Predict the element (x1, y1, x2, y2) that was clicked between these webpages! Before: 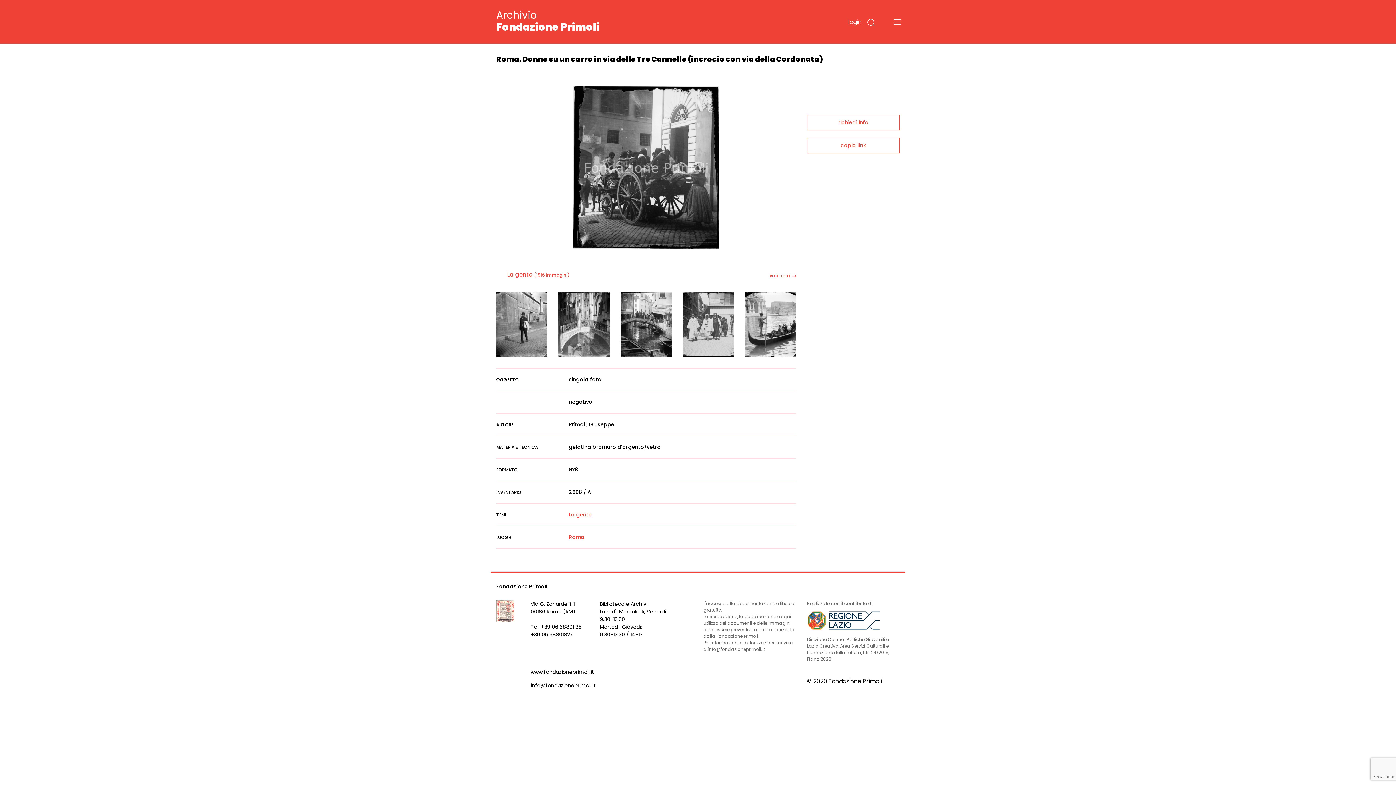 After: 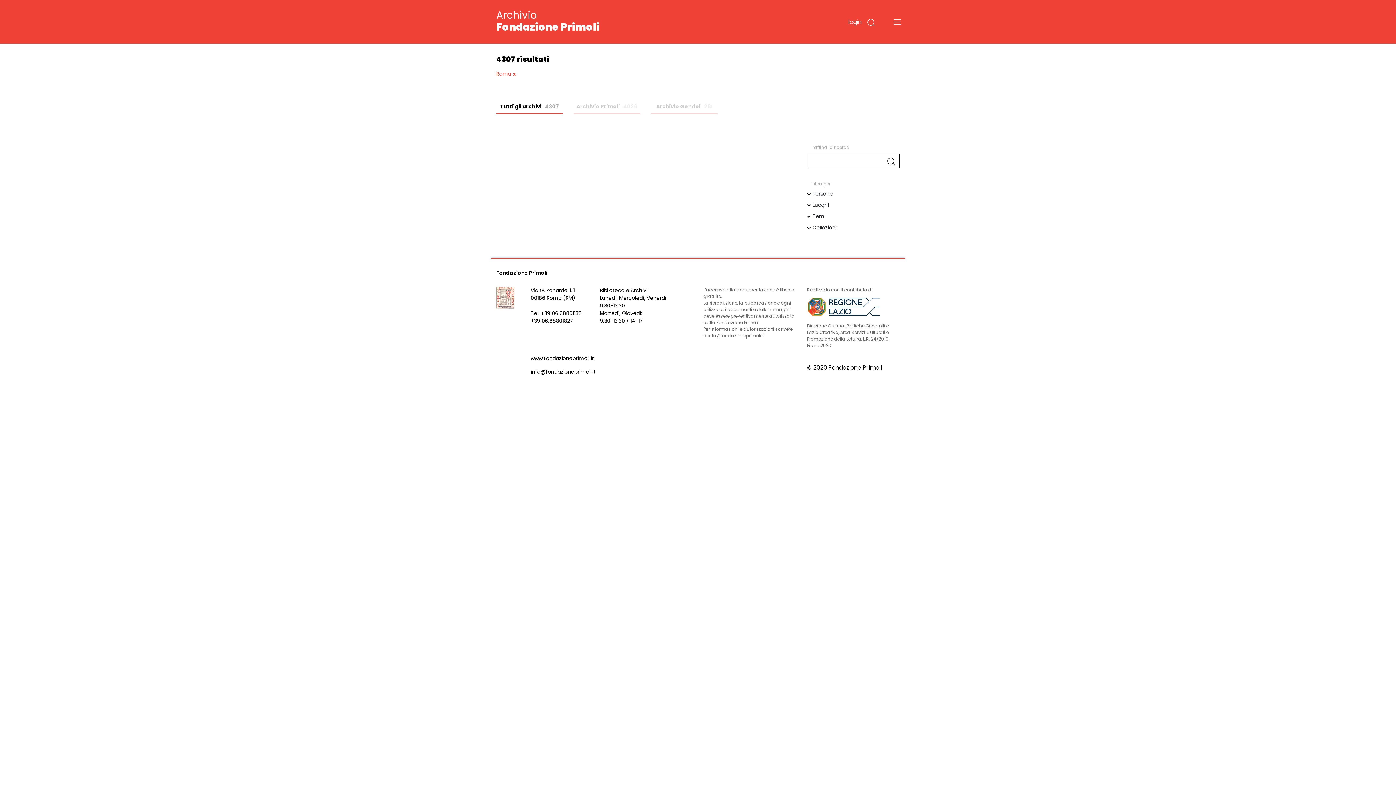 Action: bbox: (569, 533, 584, 541) label: Roma